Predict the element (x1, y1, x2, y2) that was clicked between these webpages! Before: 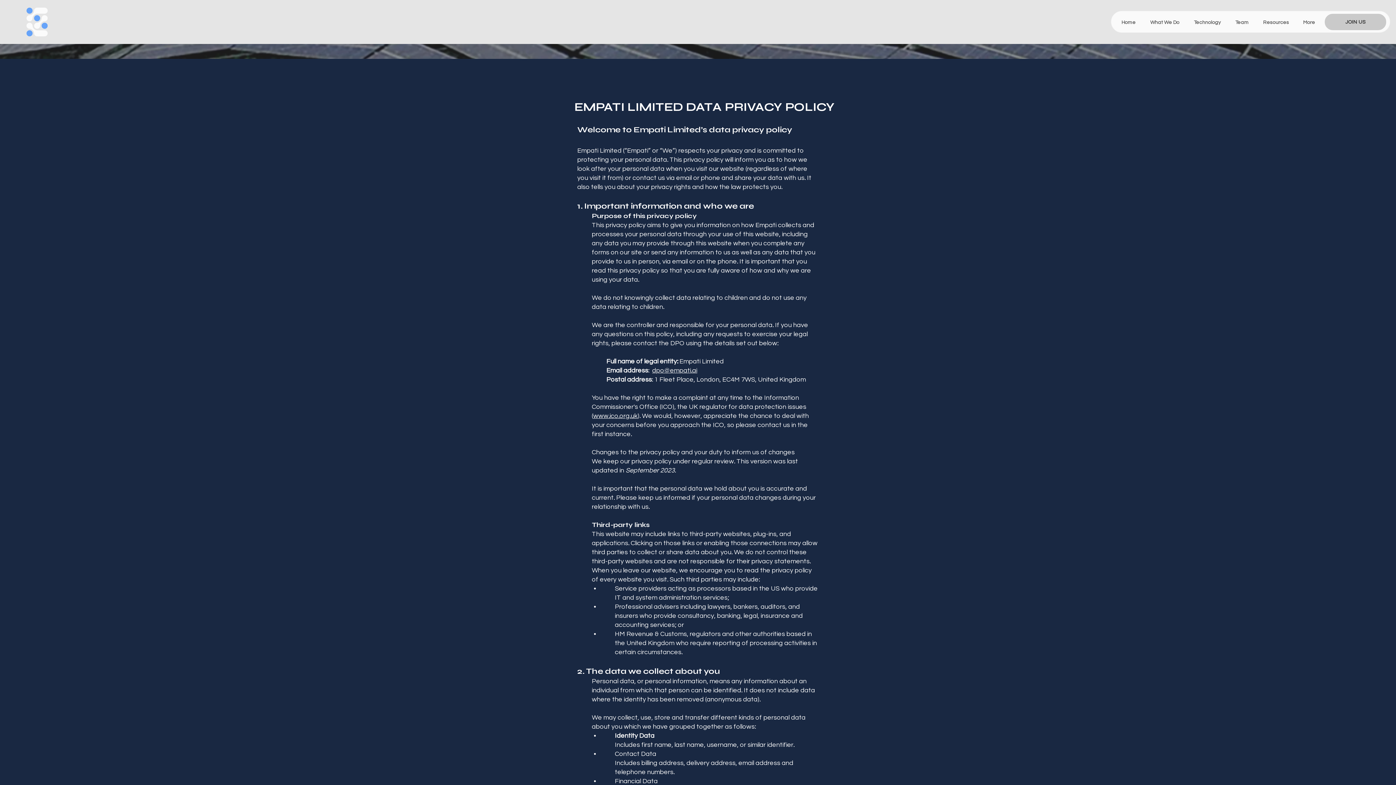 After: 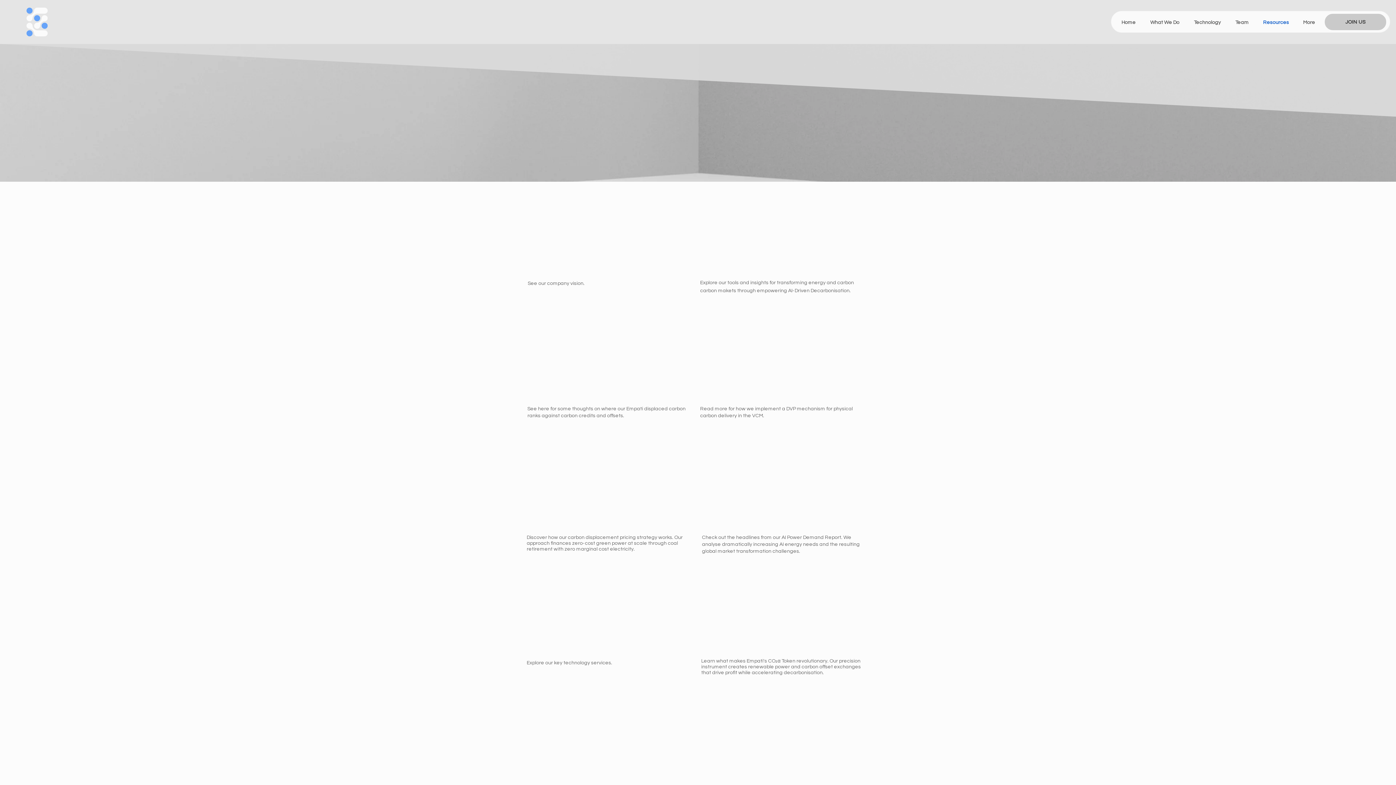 Action: bbox: (1256, 14, 1296, 30) label: Resources